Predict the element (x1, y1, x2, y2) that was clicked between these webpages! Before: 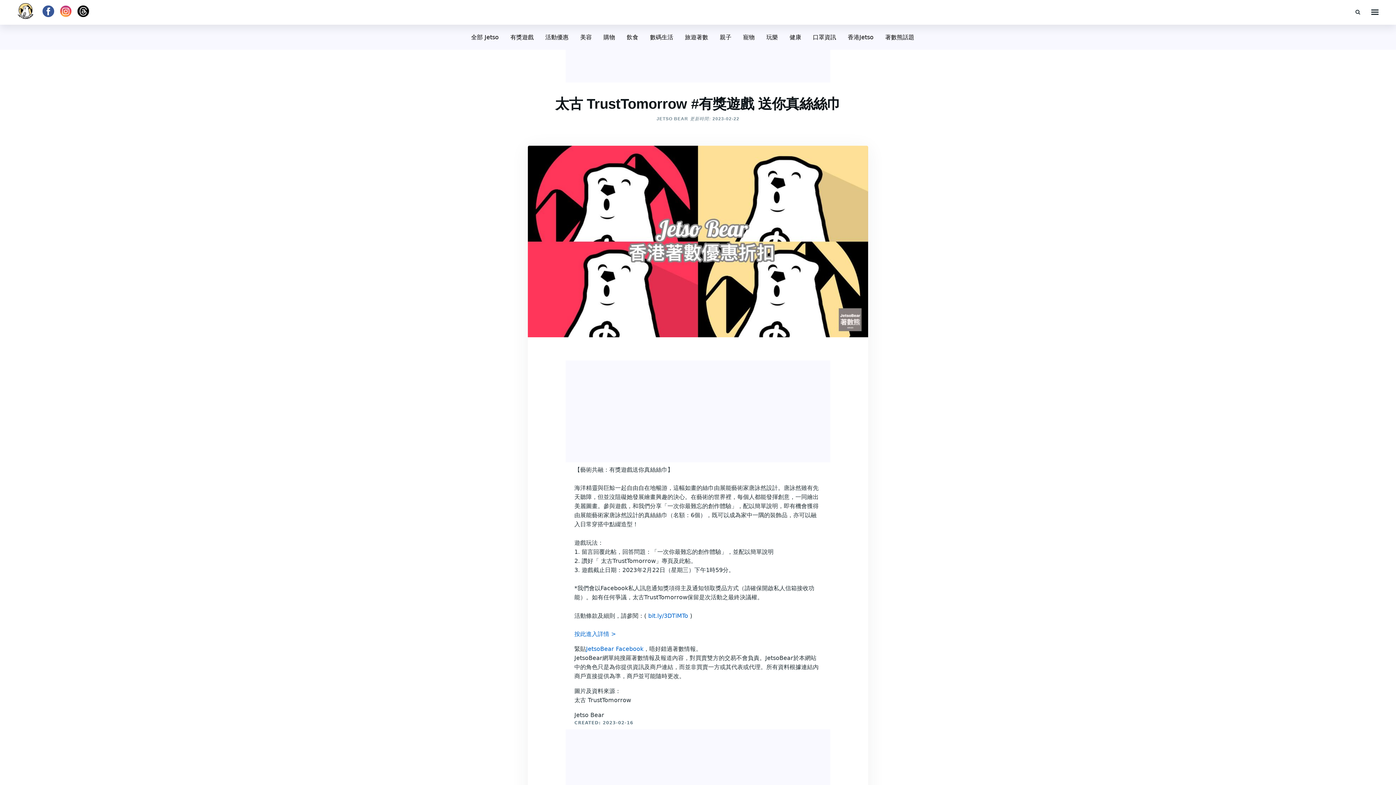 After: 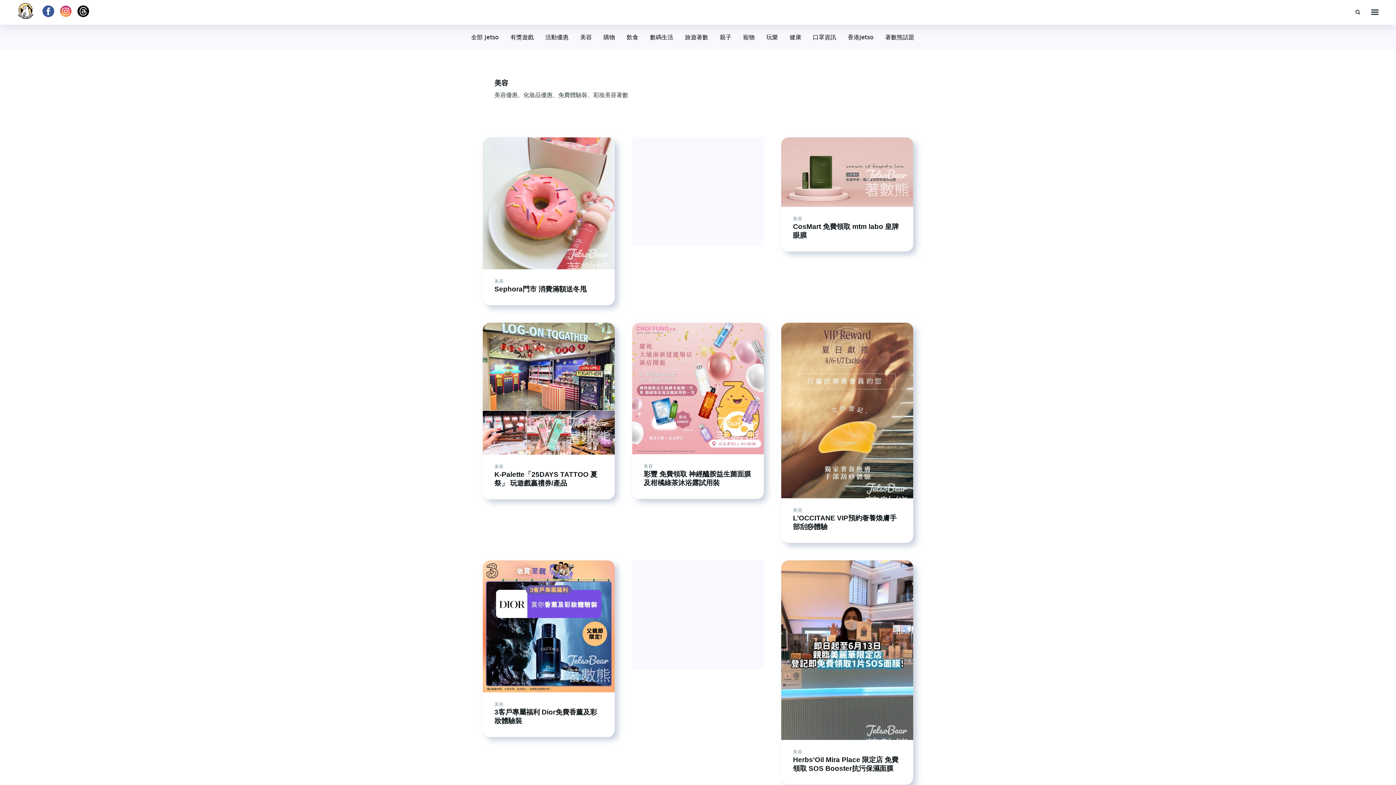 Action: label: 美容 bbox: (580, 33, 592, 40)